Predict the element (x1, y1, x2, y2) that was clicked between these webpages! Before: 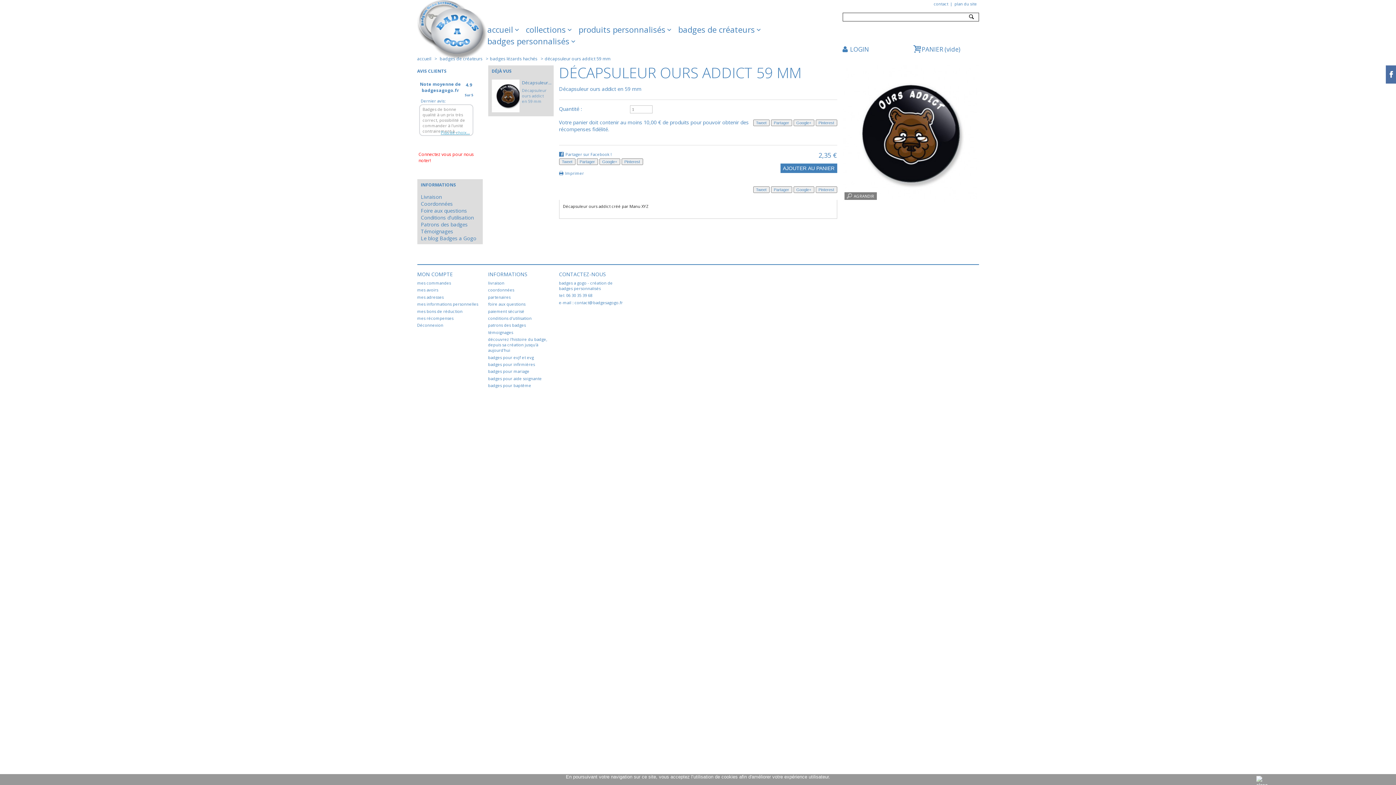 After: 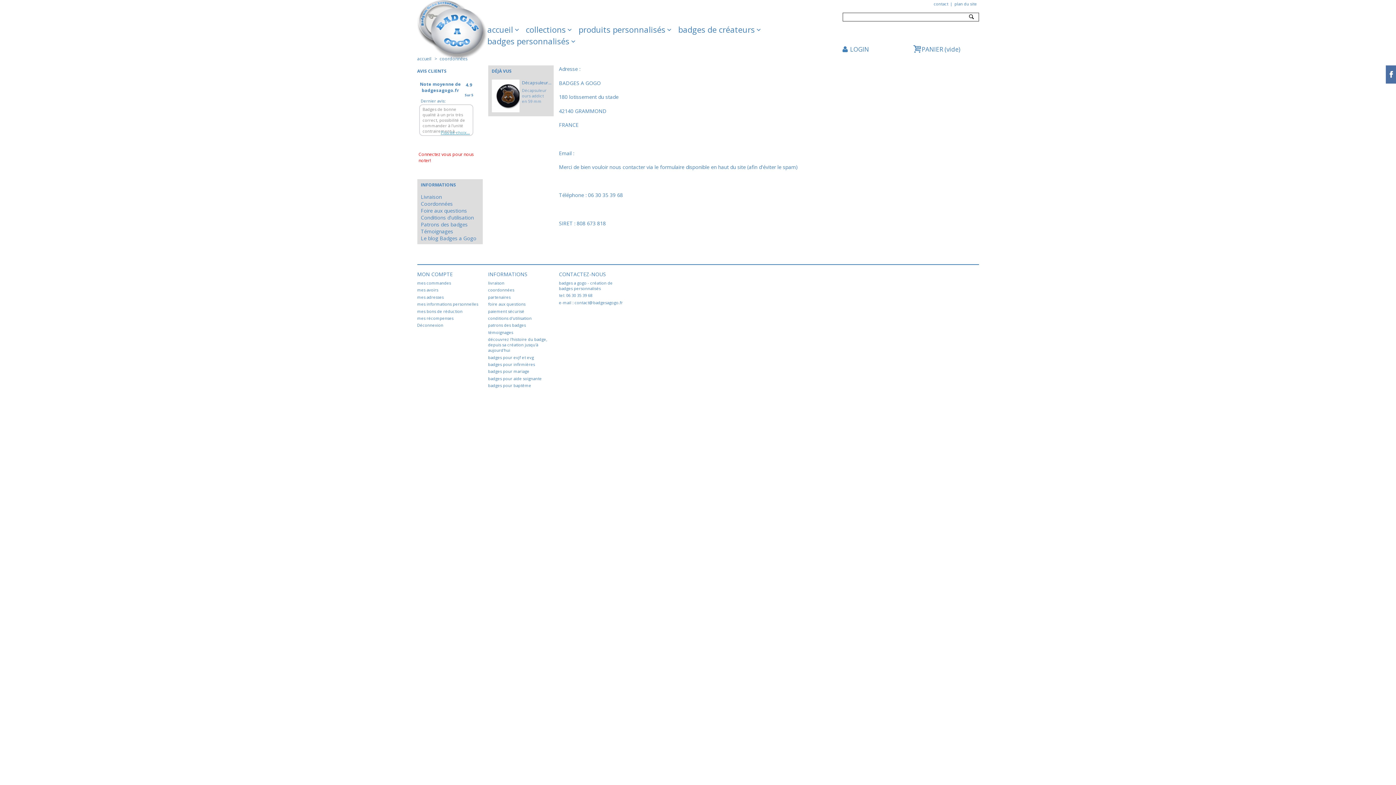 Action: bbox: (420, 200, 452, 207) label: Coordonnées